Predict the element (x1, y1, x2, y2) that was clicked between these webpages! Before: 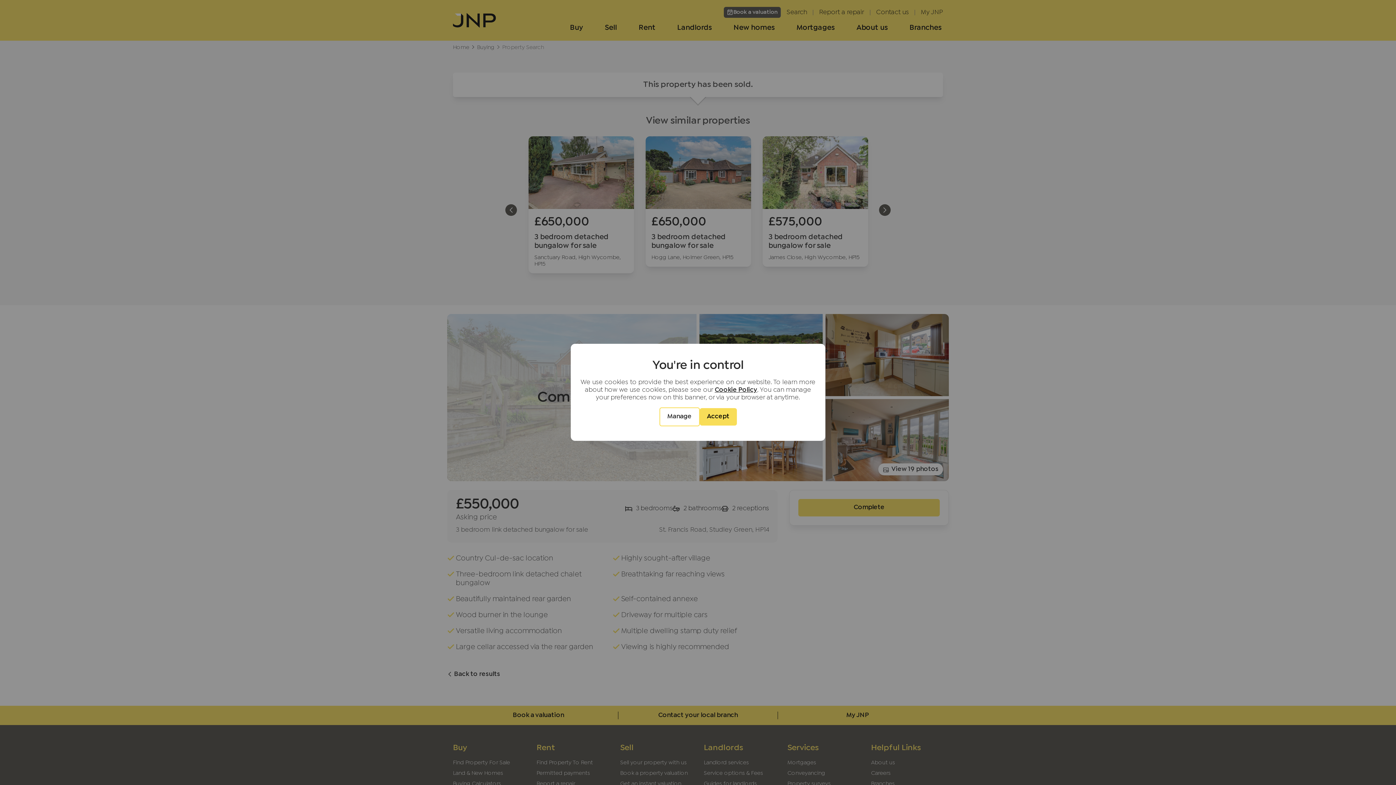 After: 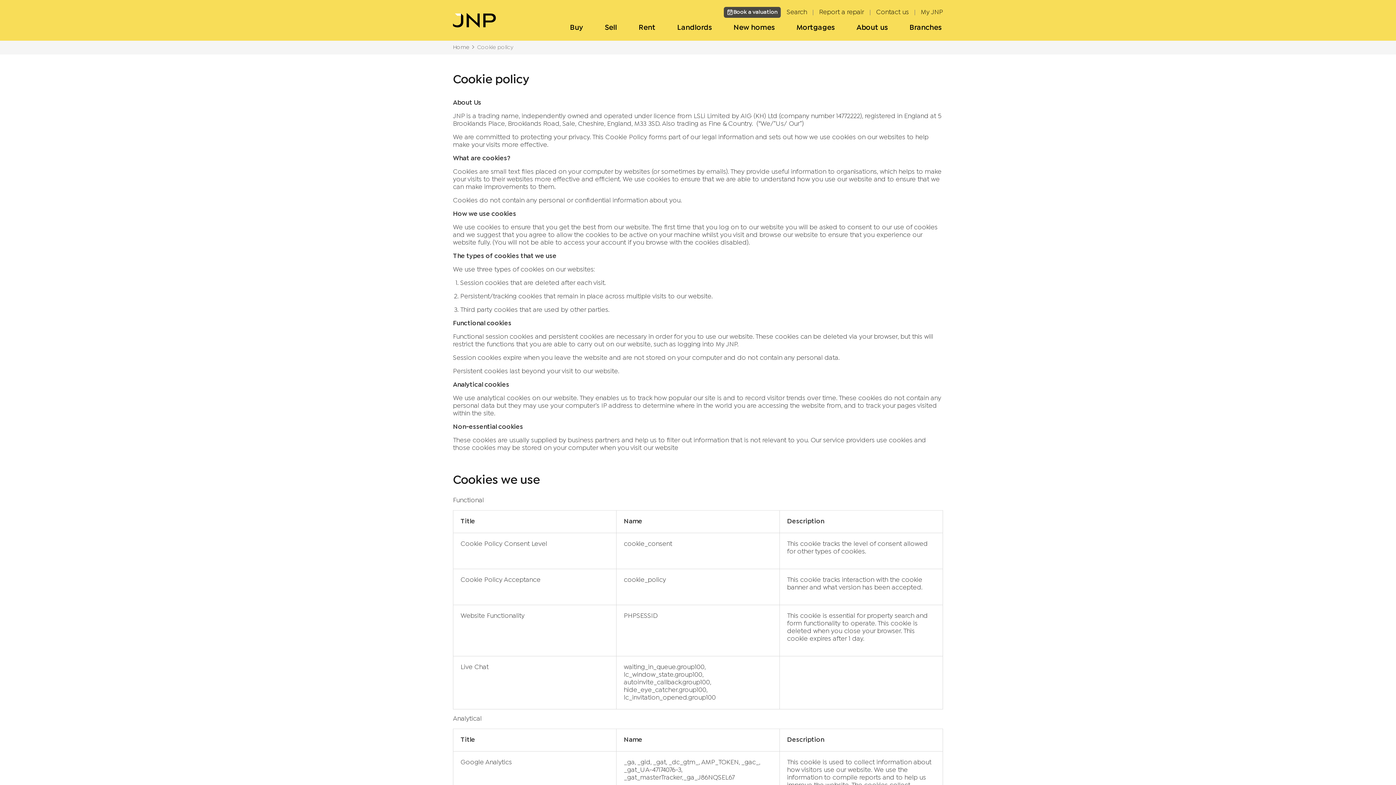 Action: bbox: (714, 387, 757, 392) label: Cookie Policy